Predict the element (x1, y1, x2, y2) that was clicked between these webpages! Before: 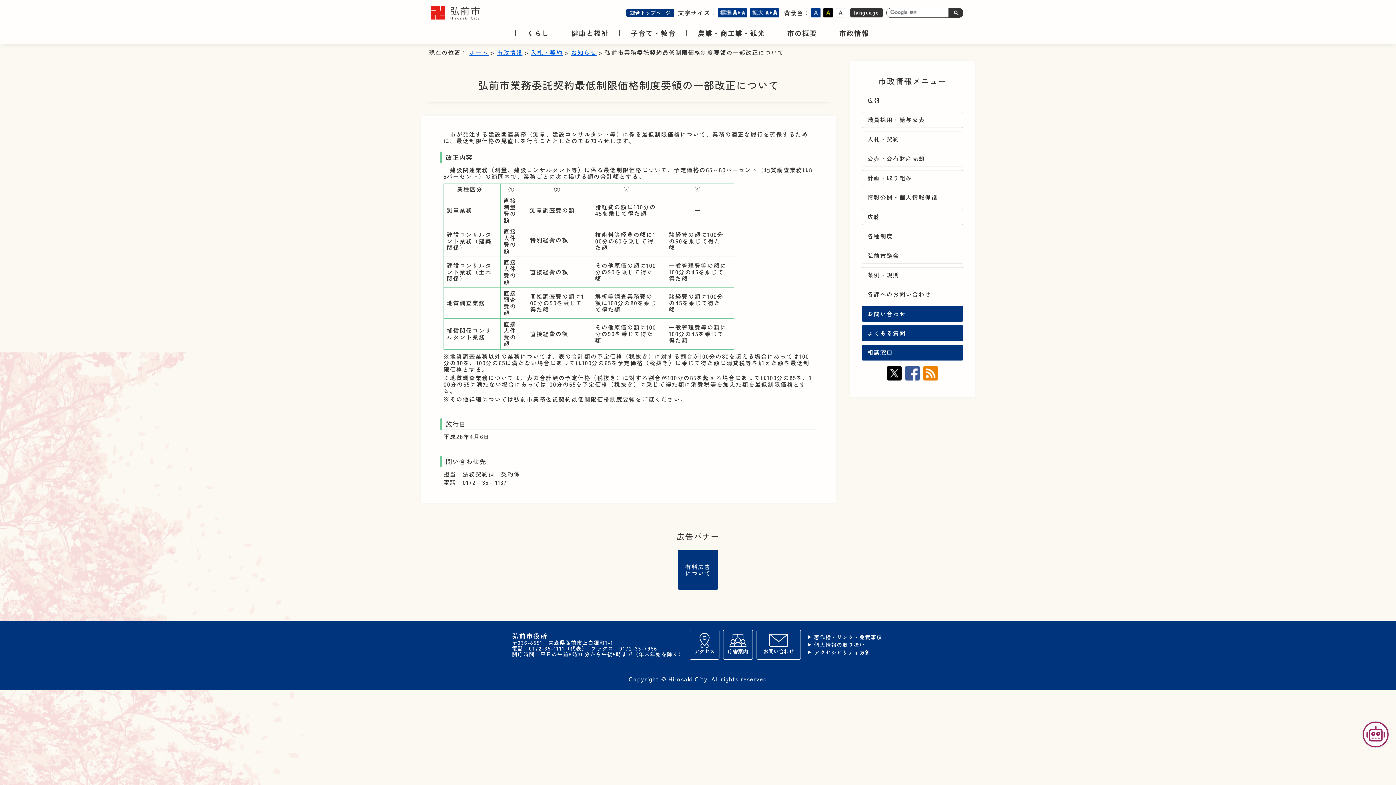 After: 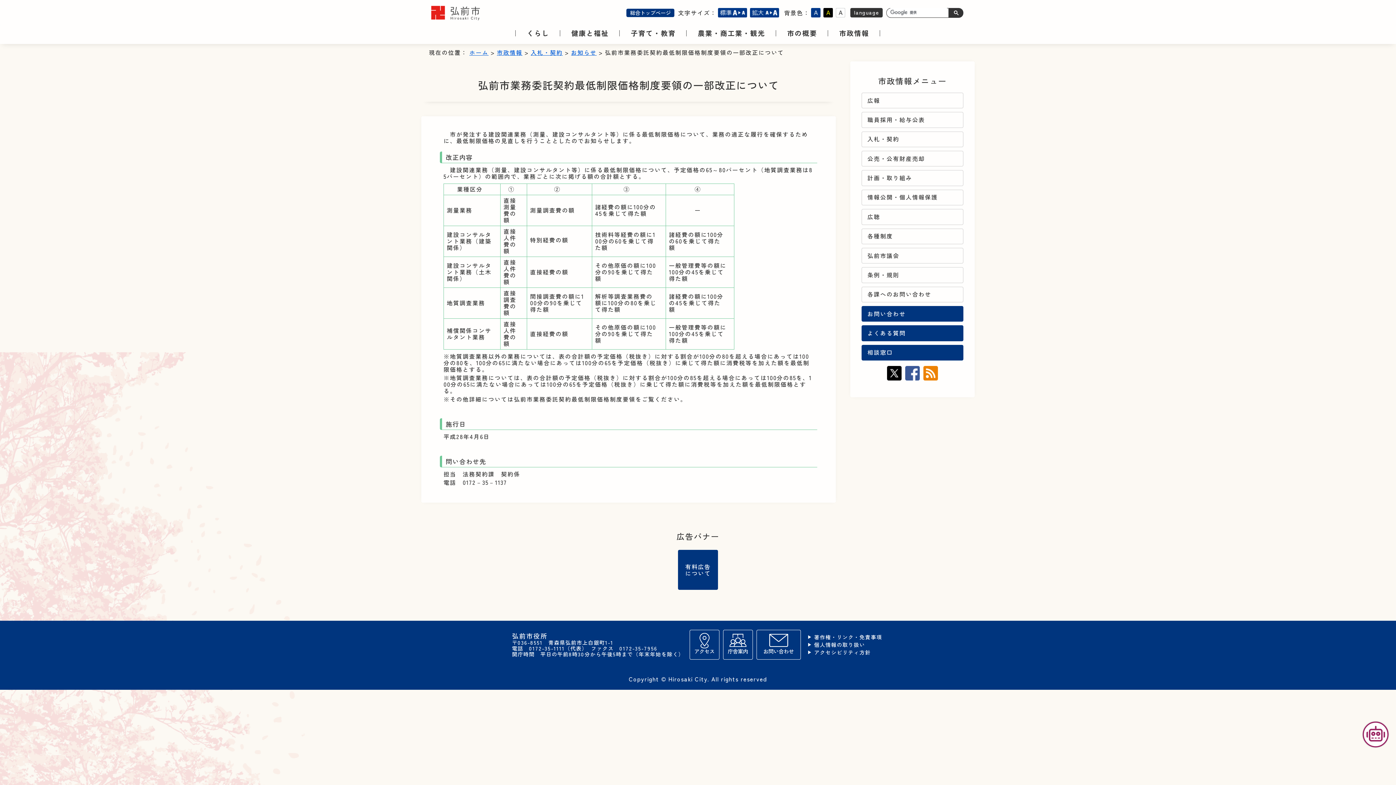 Action: bbox: (905, 373, 920, 381)